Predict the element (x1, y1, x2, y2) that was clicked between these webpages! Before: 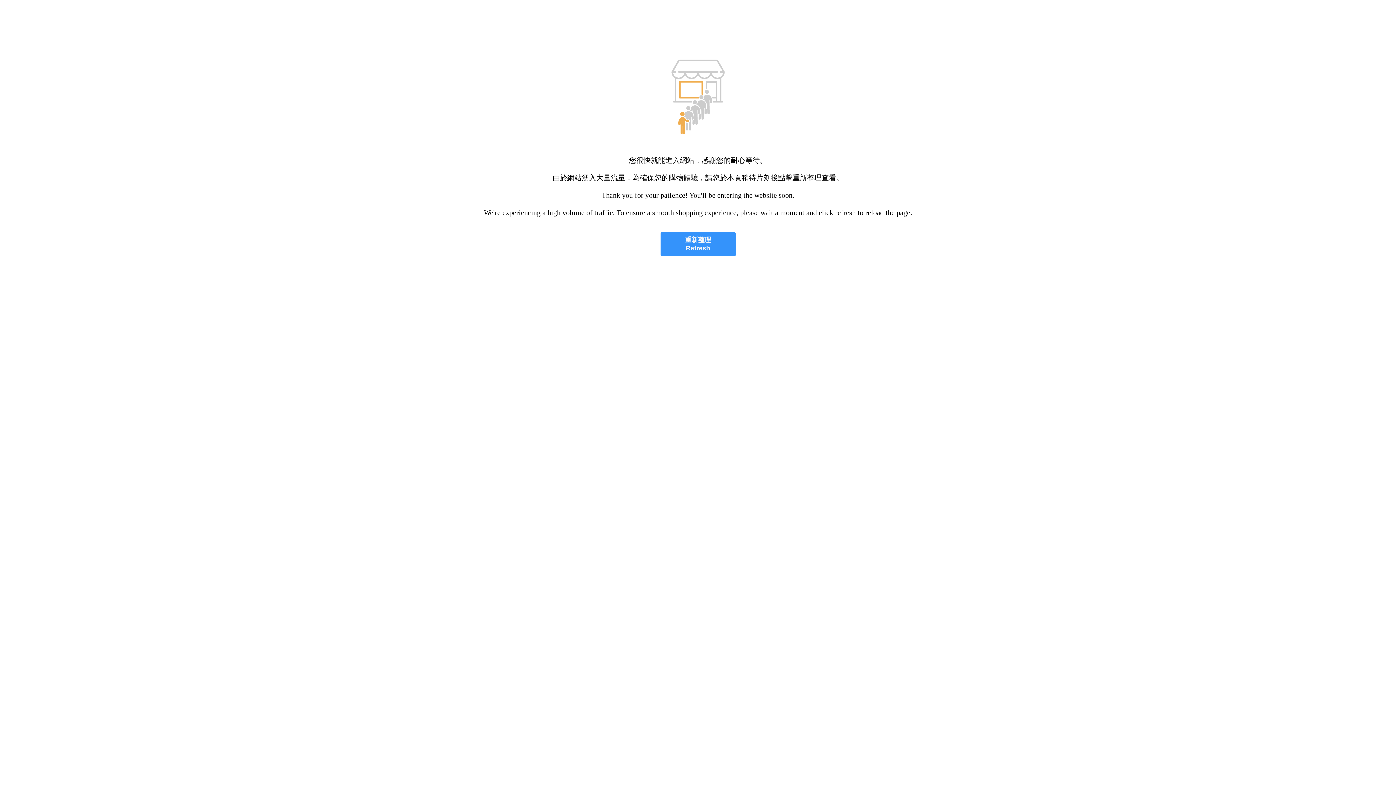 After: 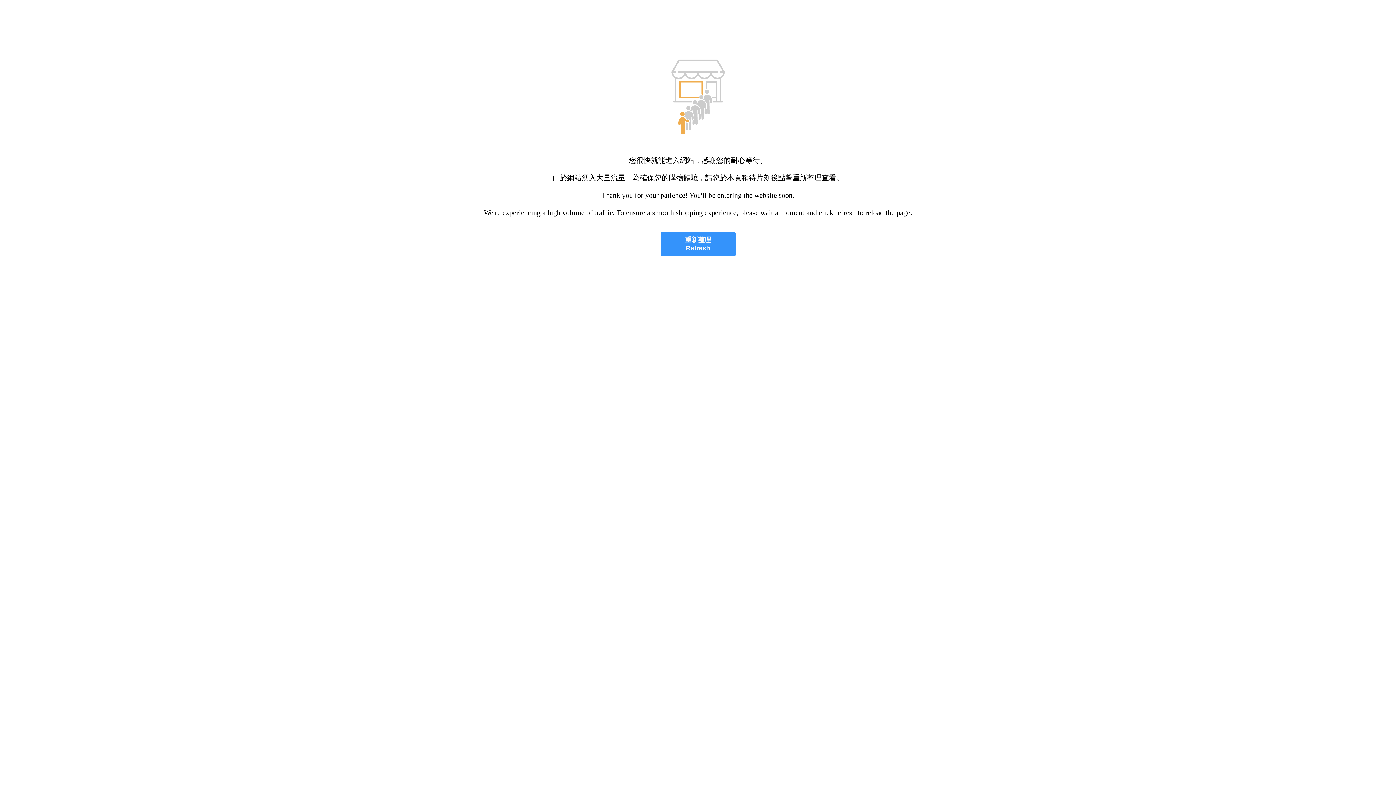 Action: bbox: (660, 232, 735, 256) label: 重新整理
Refresh